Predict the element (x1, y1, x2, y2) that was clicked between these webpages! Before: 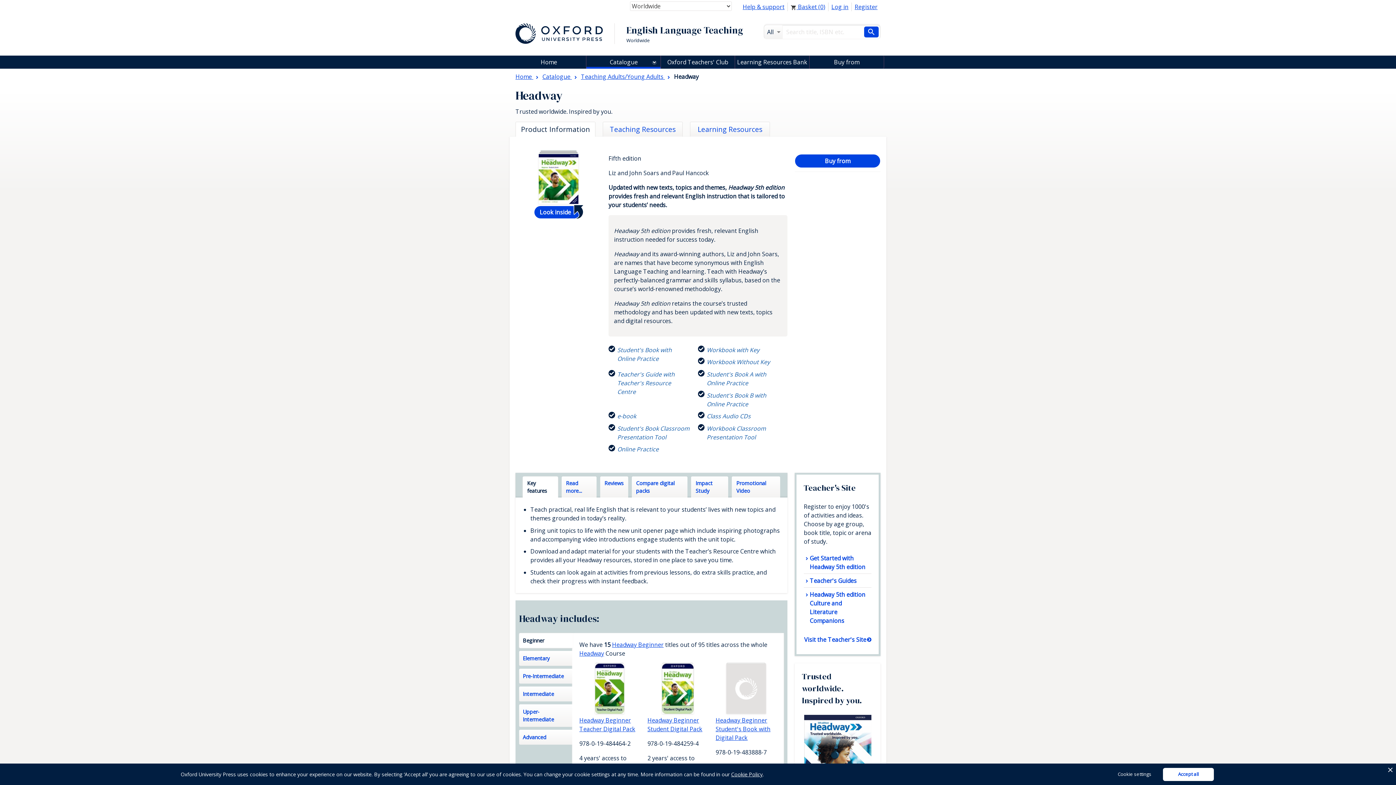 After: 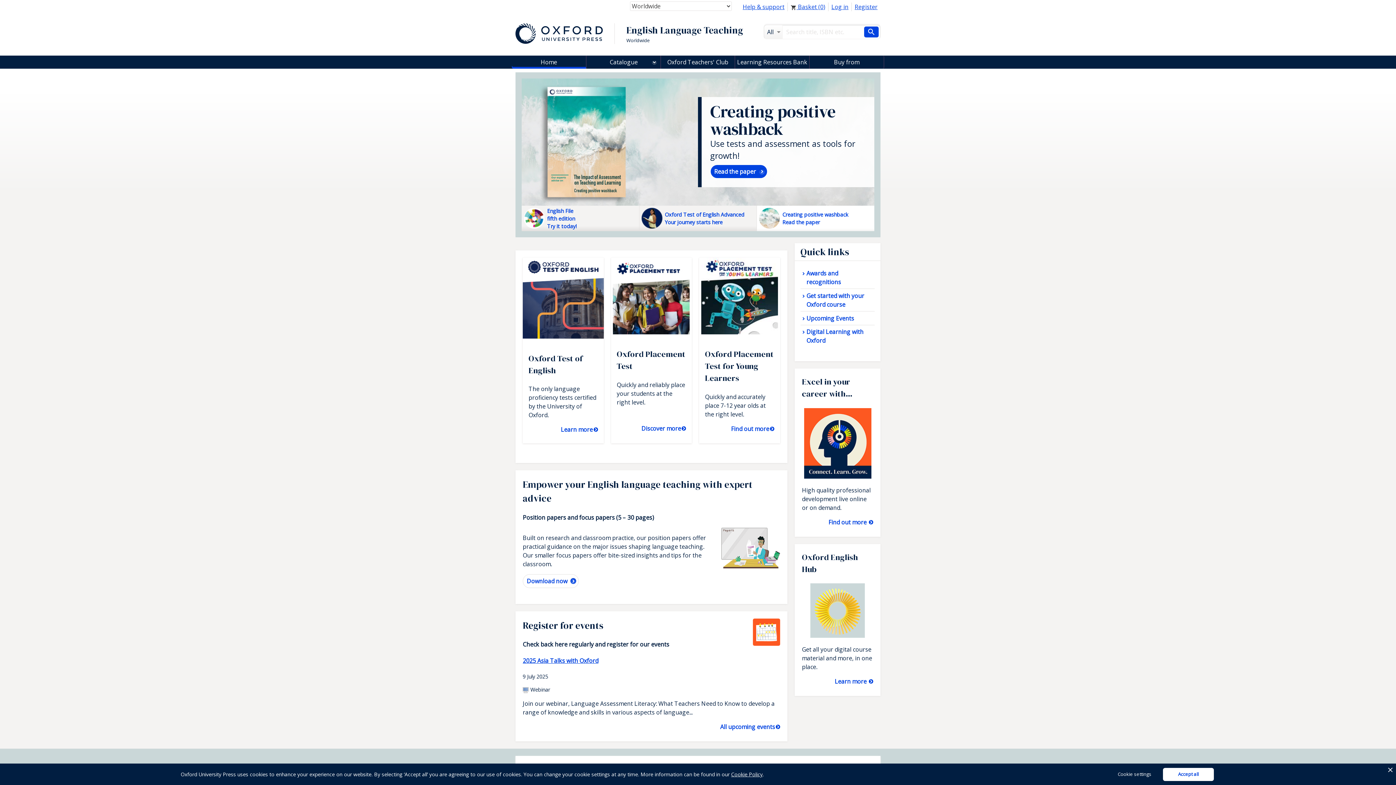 Action: label: Home  bbox: (515, 73, 538, 79)